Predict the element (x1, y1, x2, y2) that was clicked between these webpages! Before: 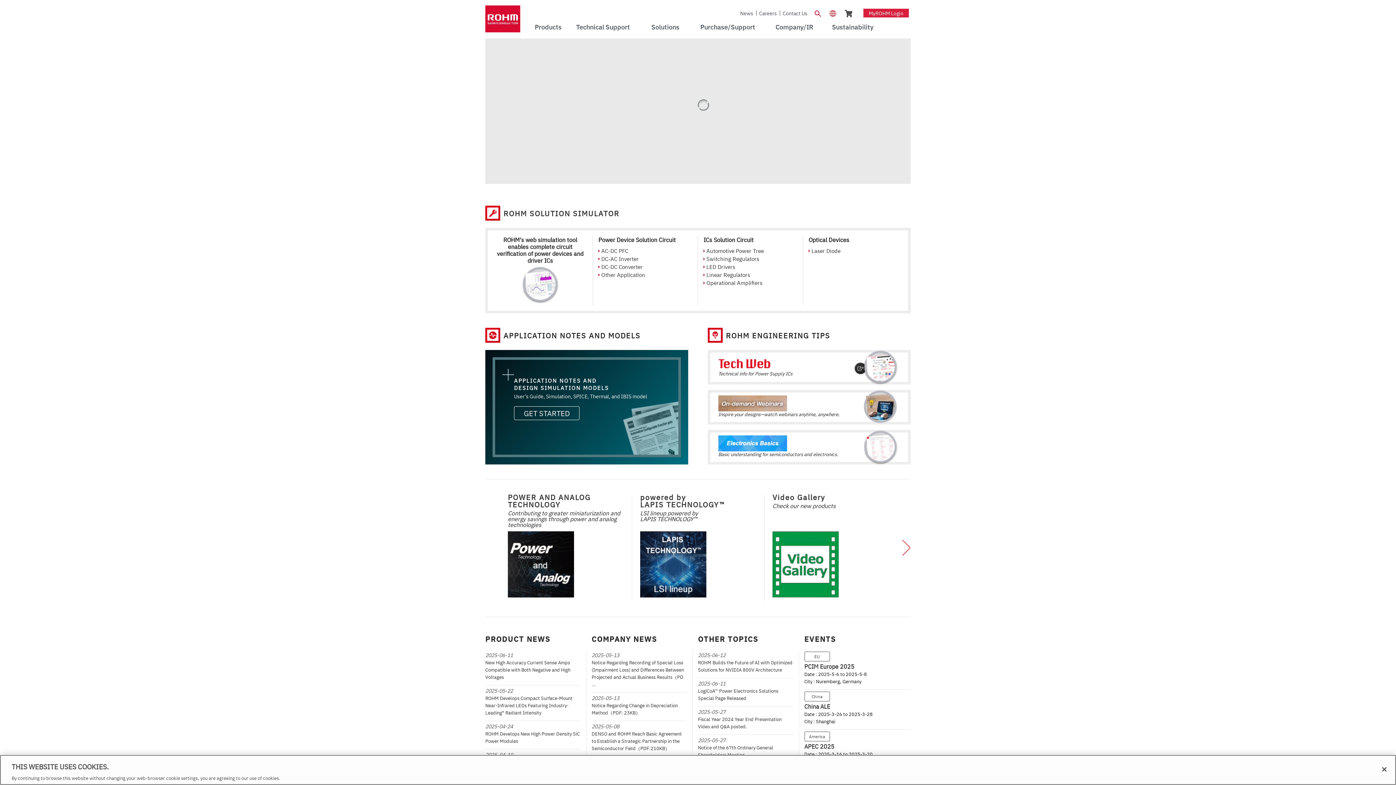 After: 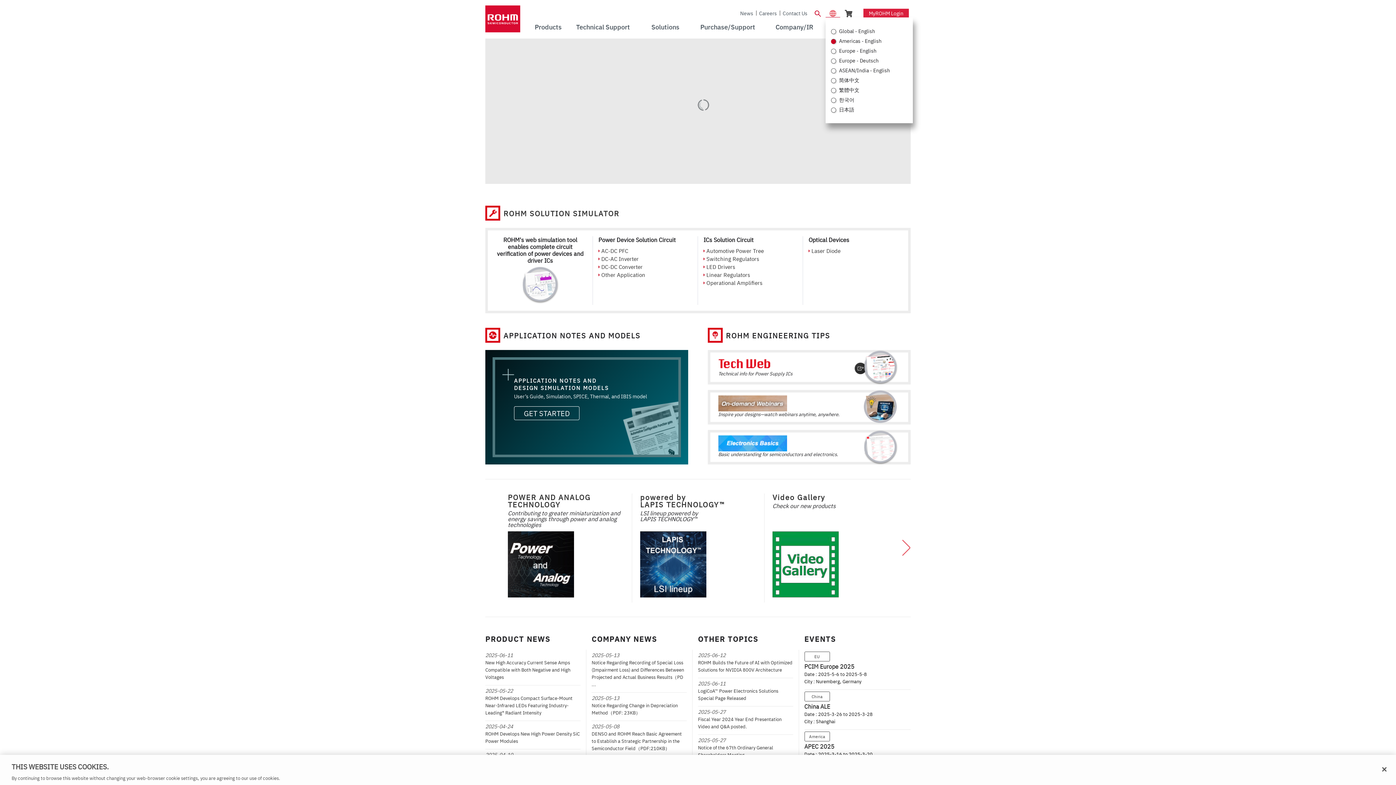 Action: bbox: (825, 7, 840, 18) label:  